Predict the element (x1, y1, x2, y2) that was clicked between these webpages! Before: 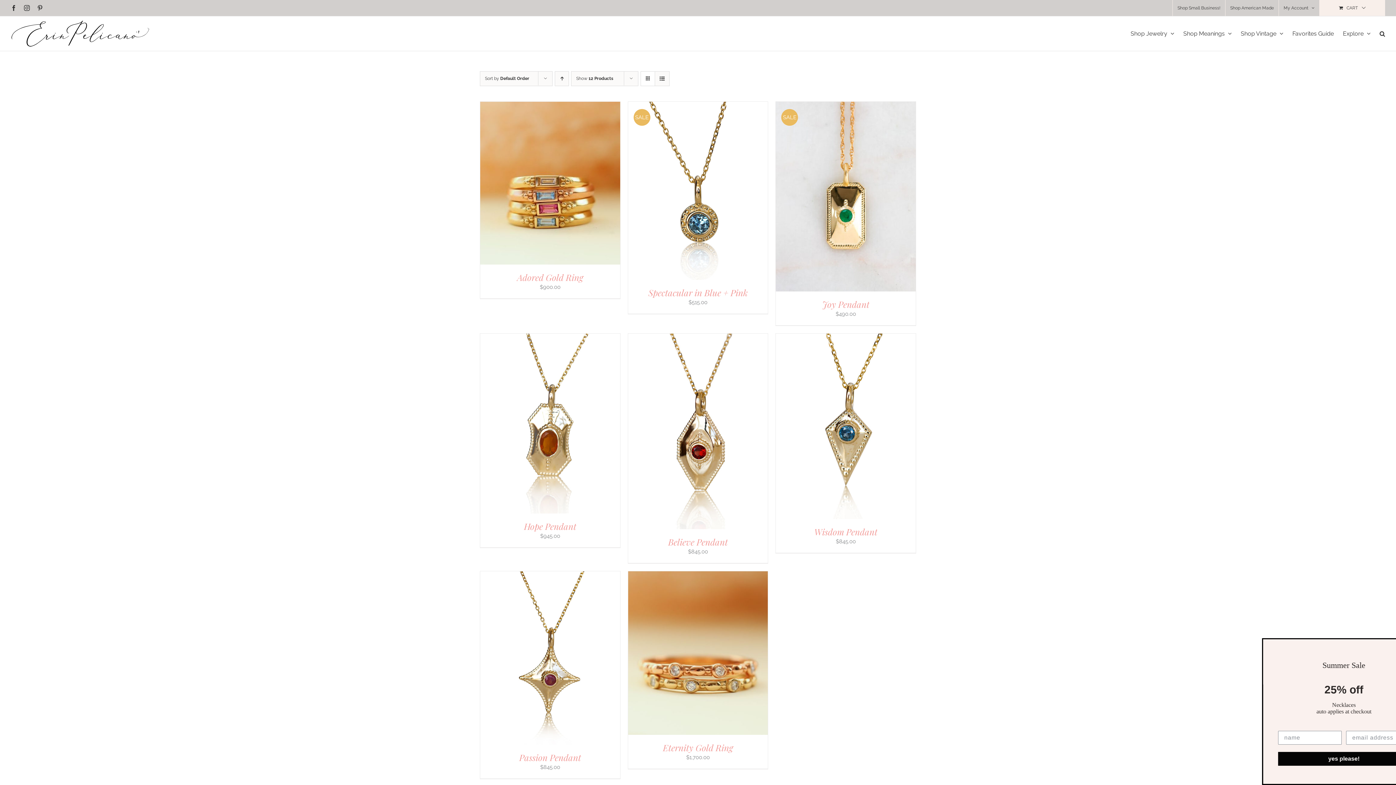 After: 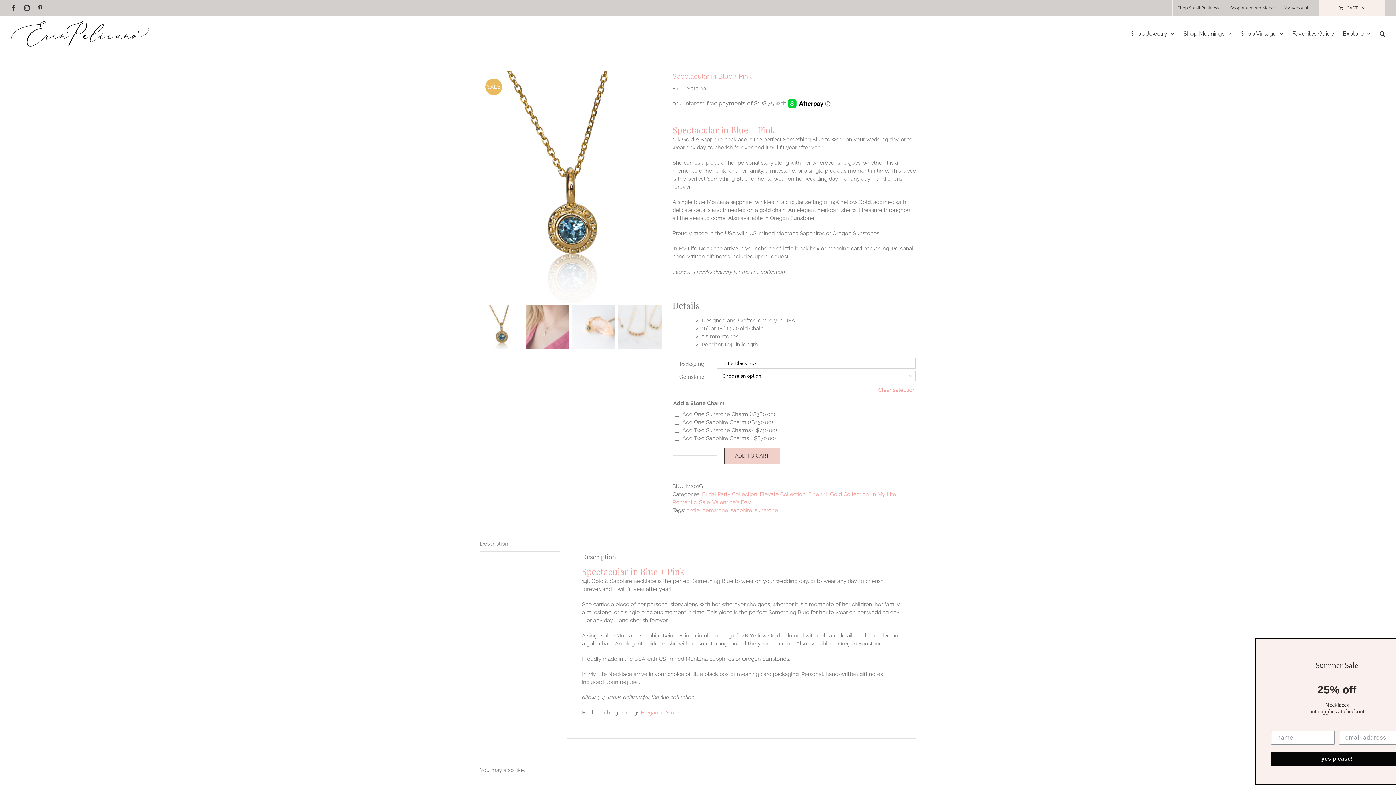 Action: bbox: (648, 286, 747, 298) label: Spectacular in Blue + Pink